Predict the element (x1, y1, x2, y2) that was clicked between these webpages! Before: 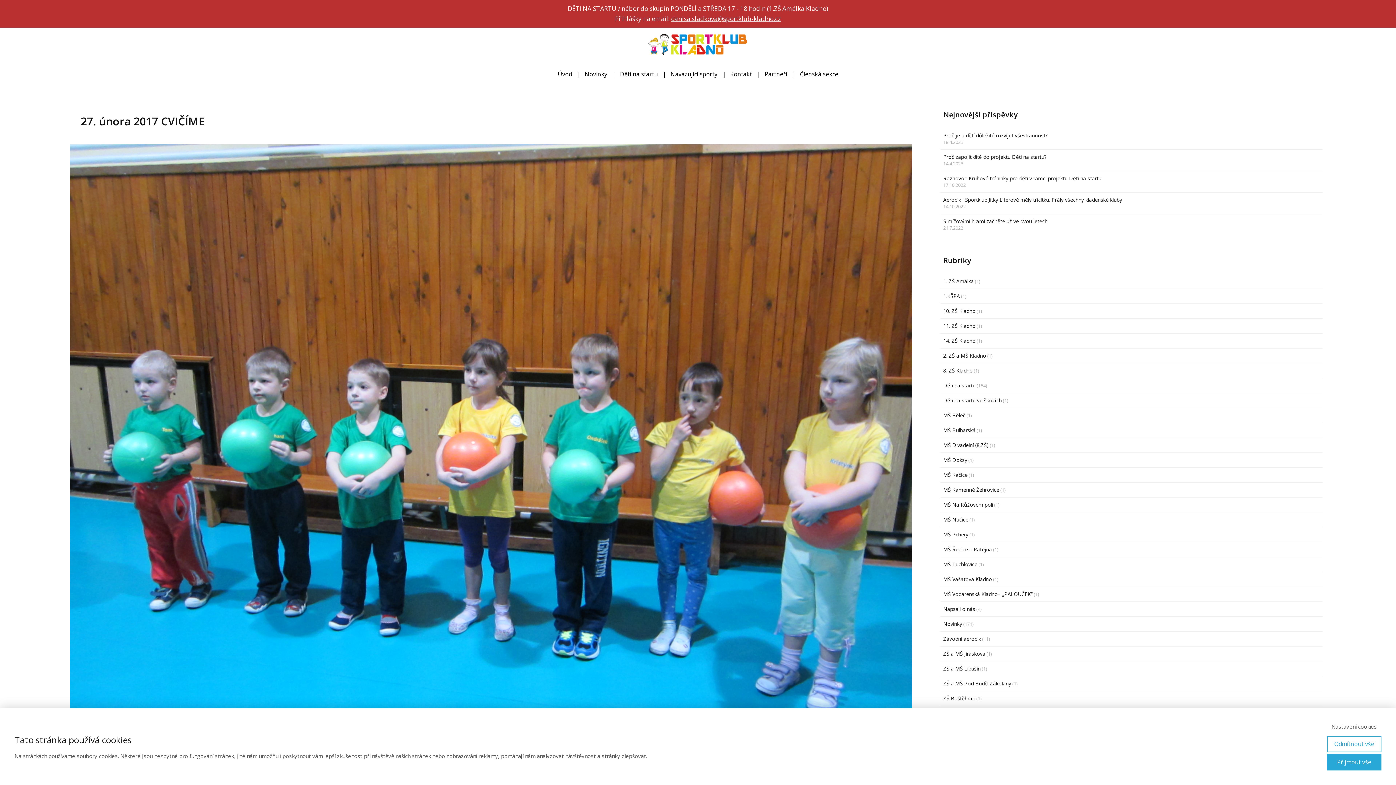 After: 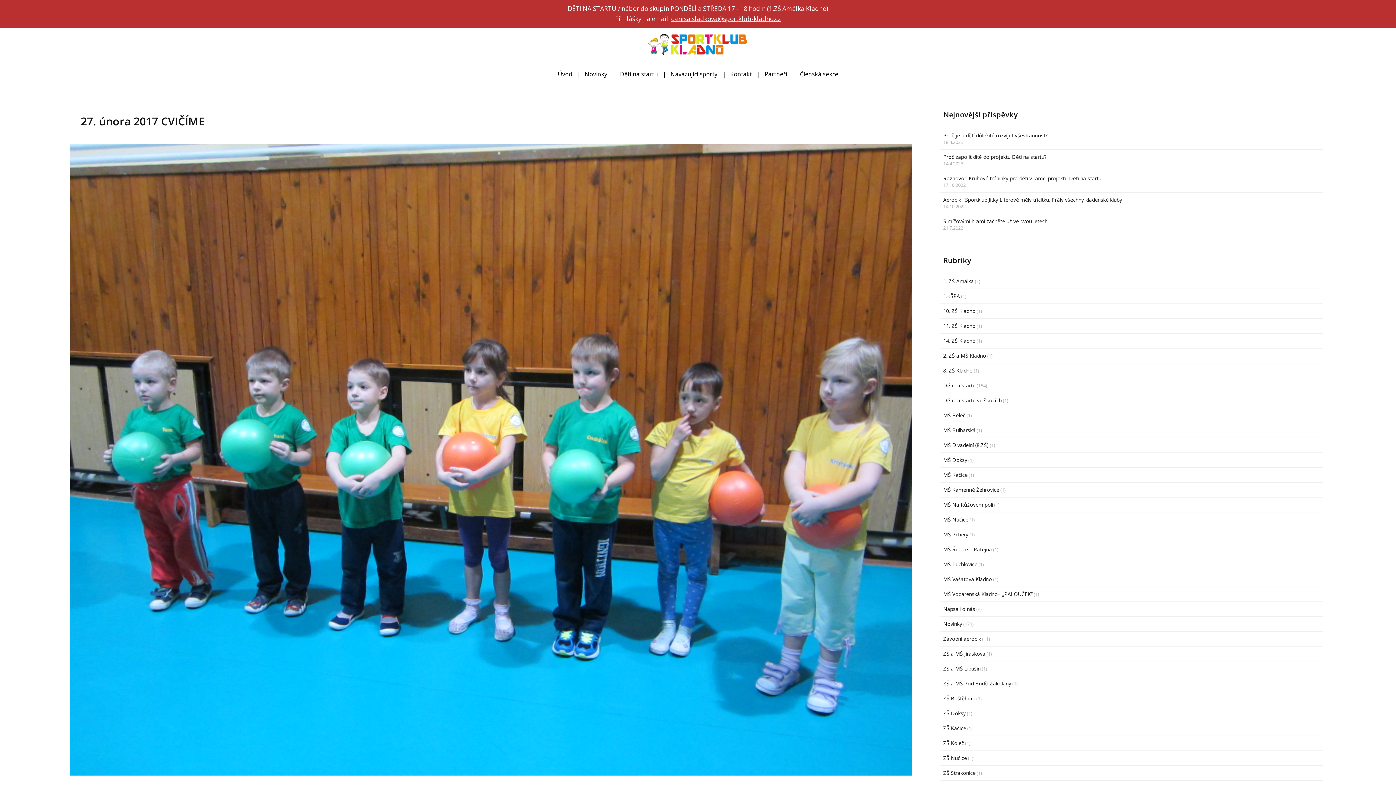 Action: label: Odmítnout vše bbox: (1327, 736, 1381, 752)